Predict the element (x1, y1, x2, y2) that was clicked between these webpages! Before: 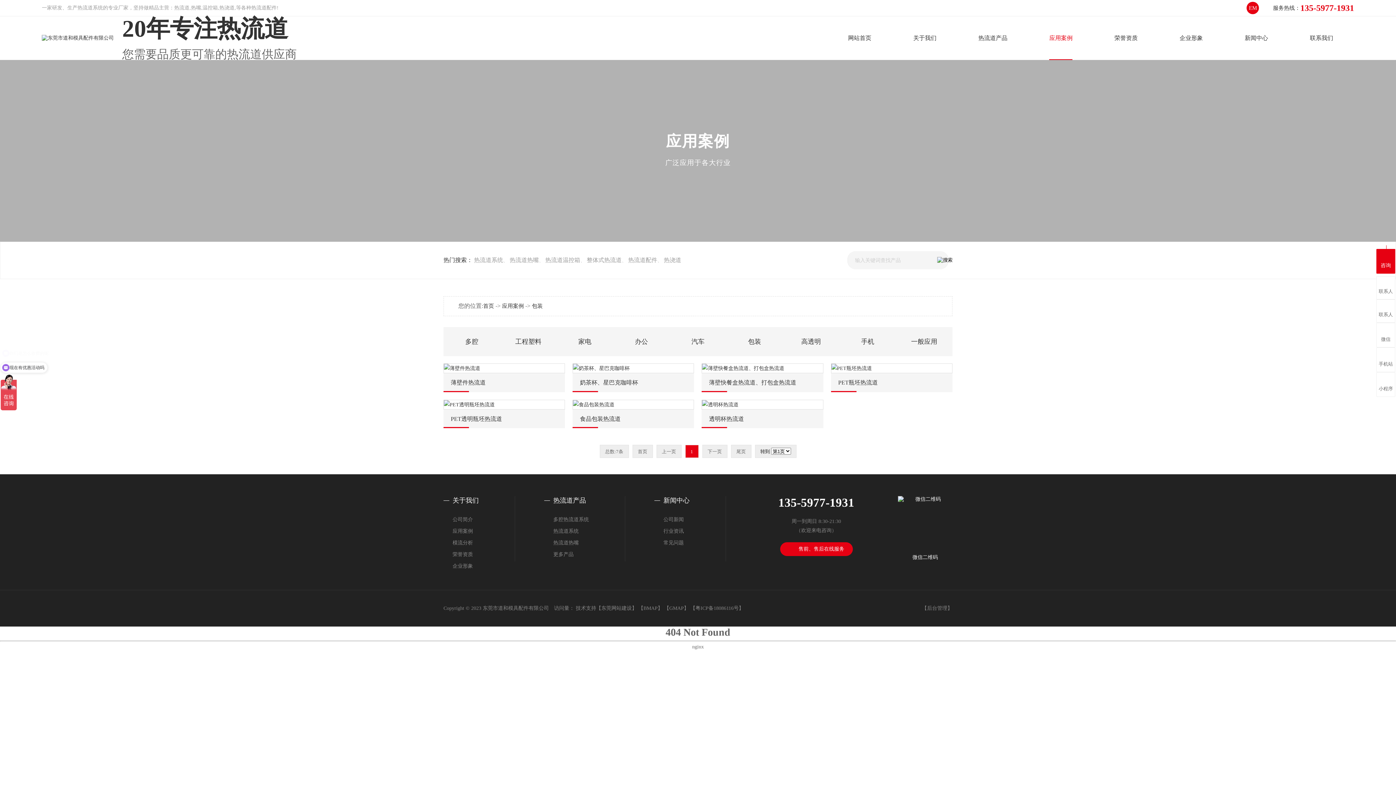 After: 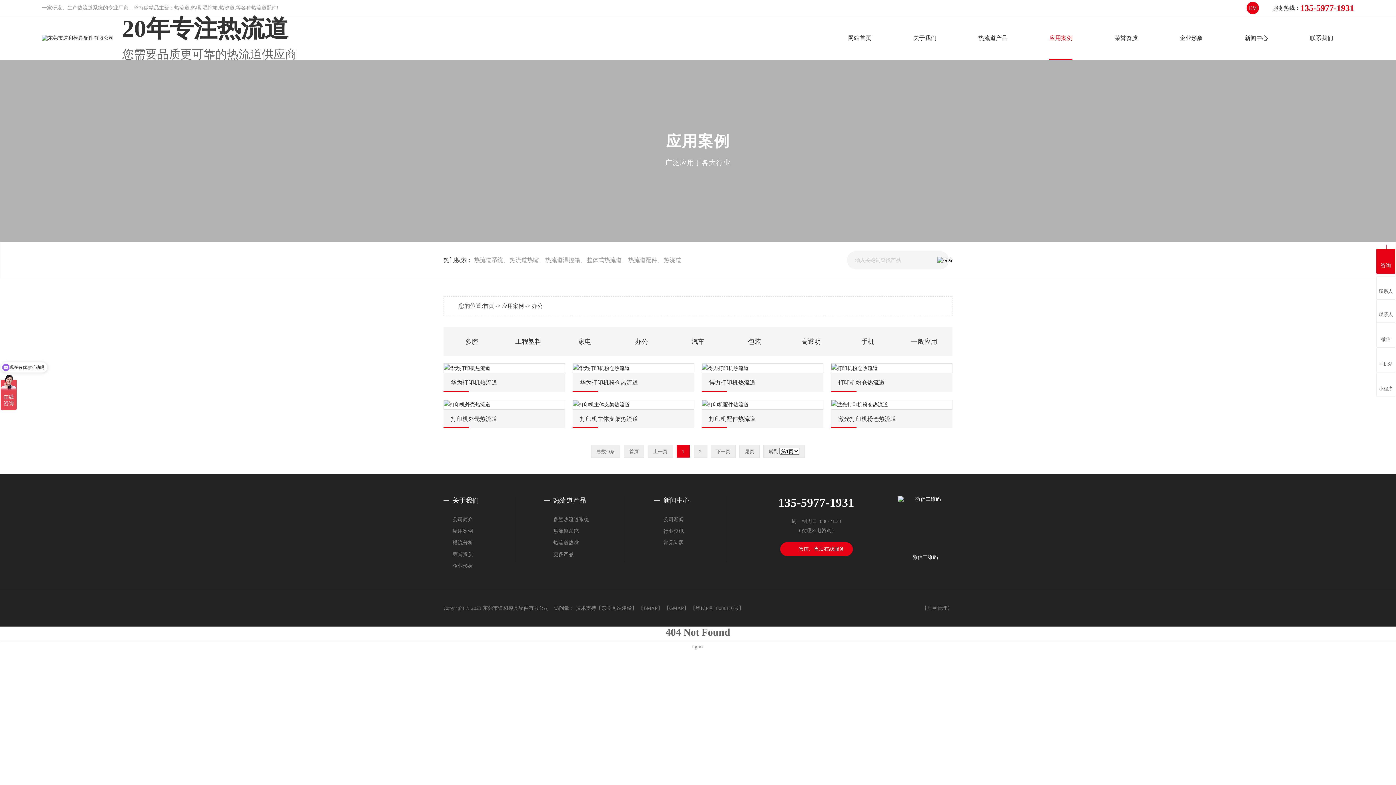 Action: bbox: (613, 327, 669, 356) label: 办公